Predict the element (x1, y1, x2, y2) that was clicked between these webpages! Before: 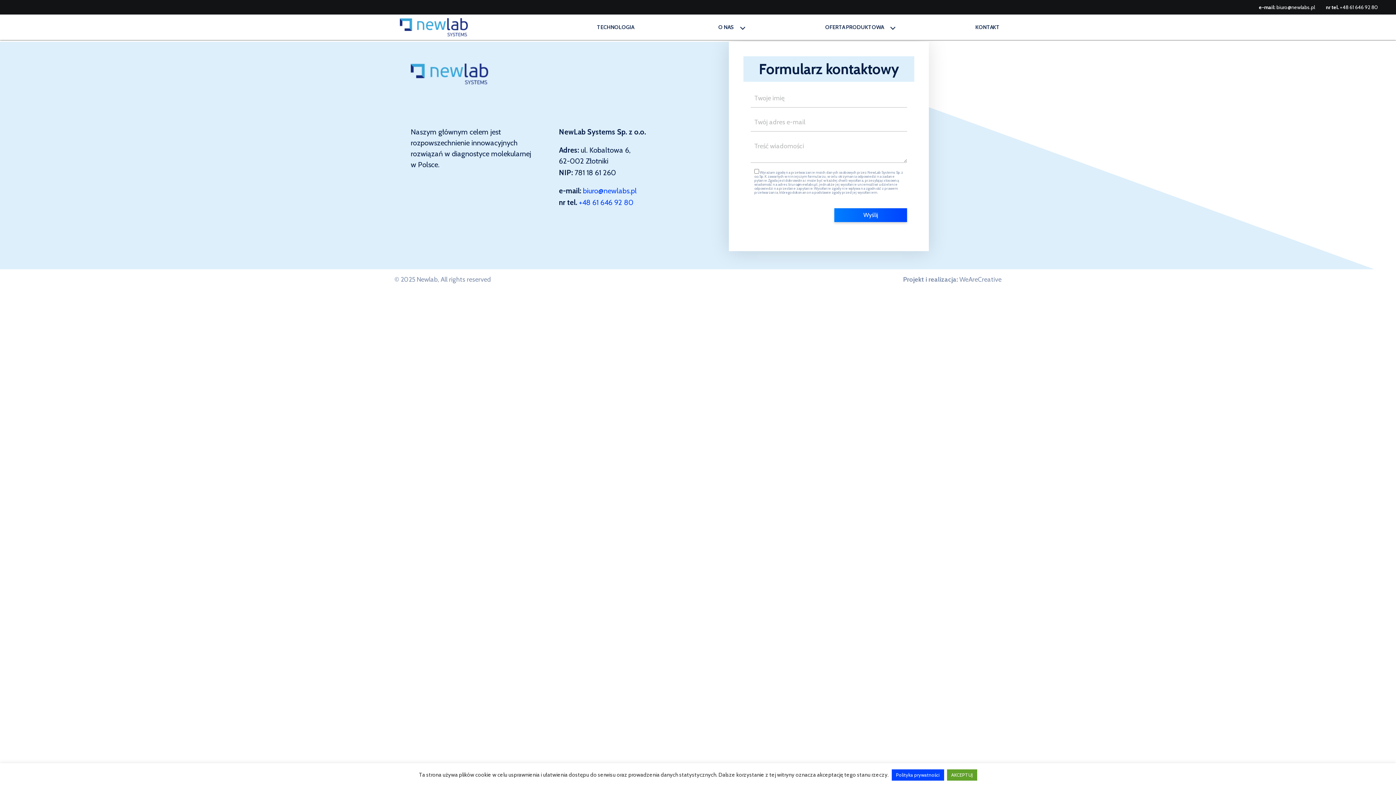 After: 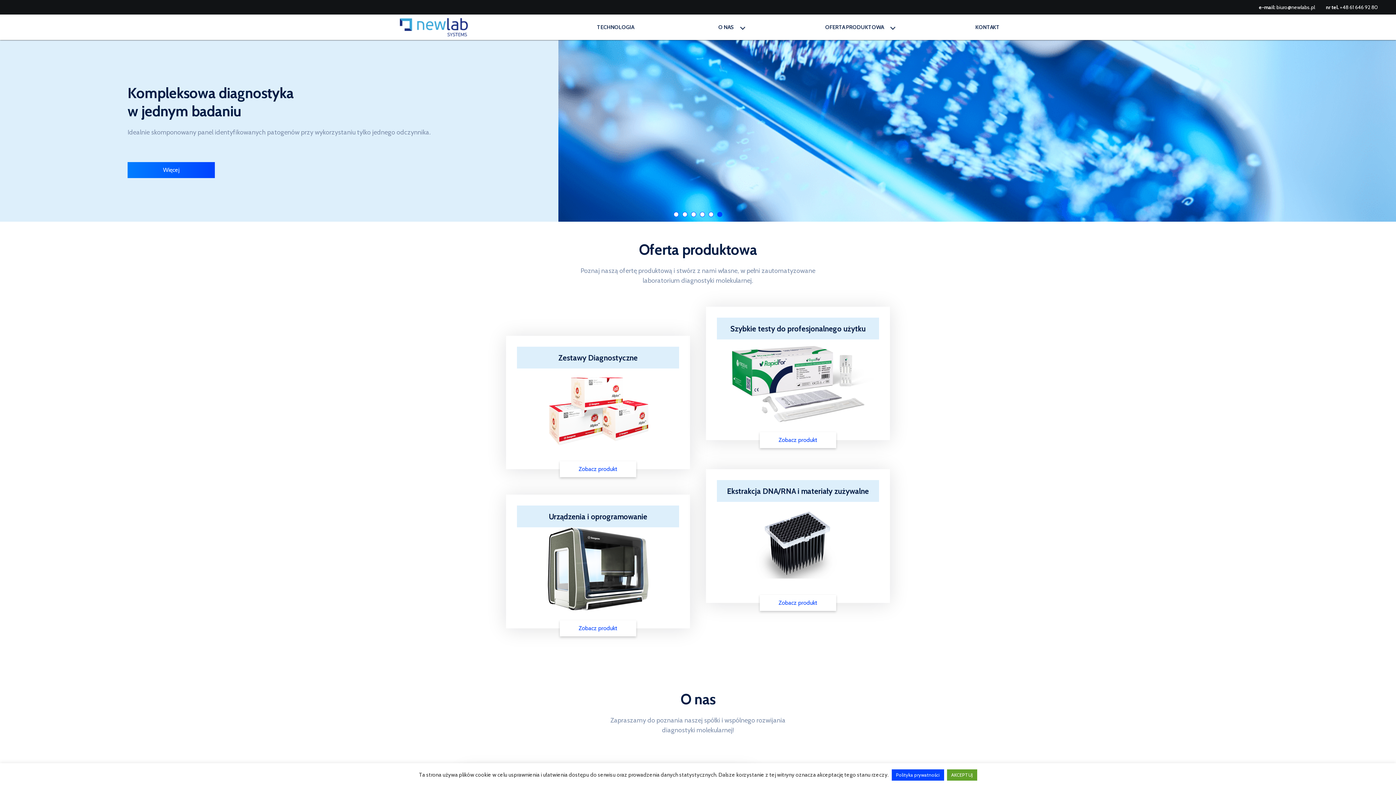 Action: bbox: (410, 78, 488, 86)